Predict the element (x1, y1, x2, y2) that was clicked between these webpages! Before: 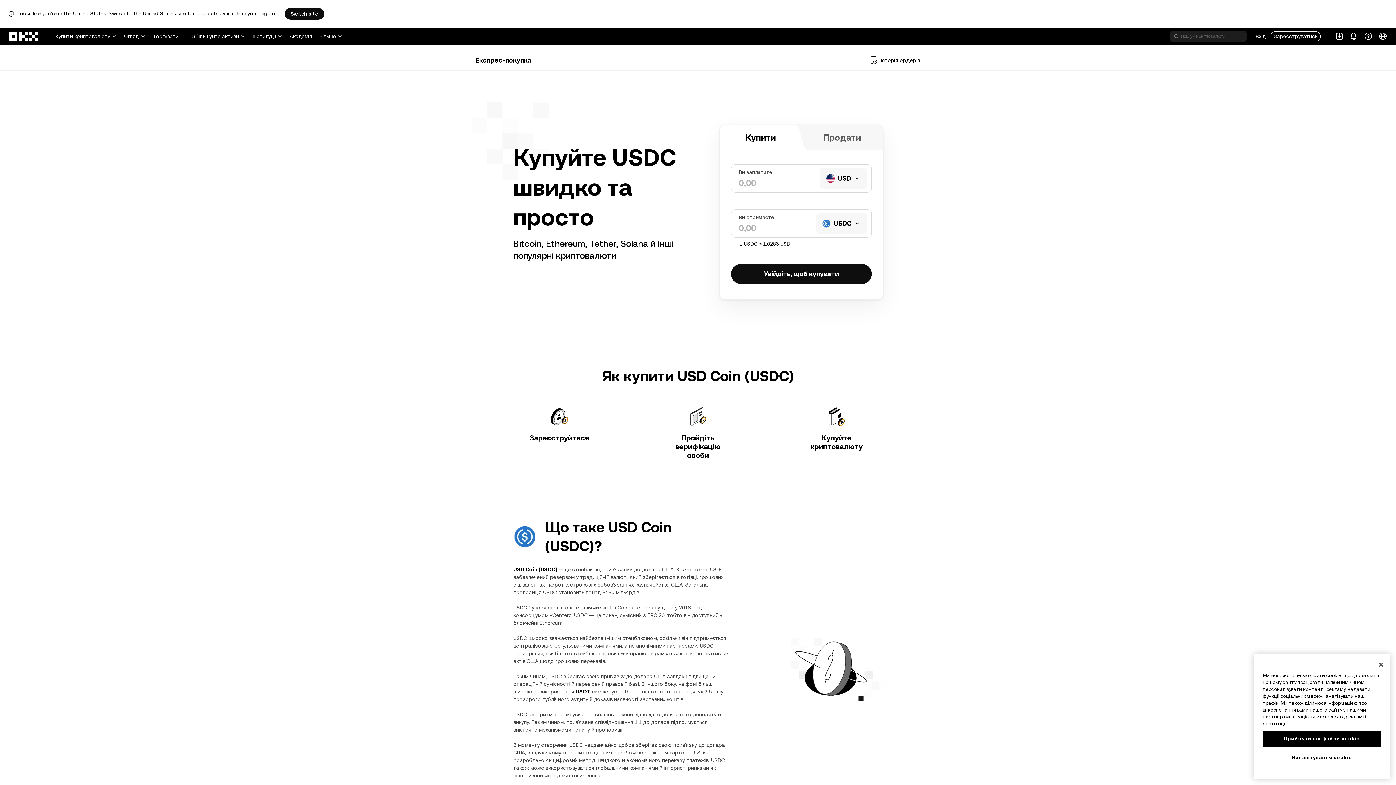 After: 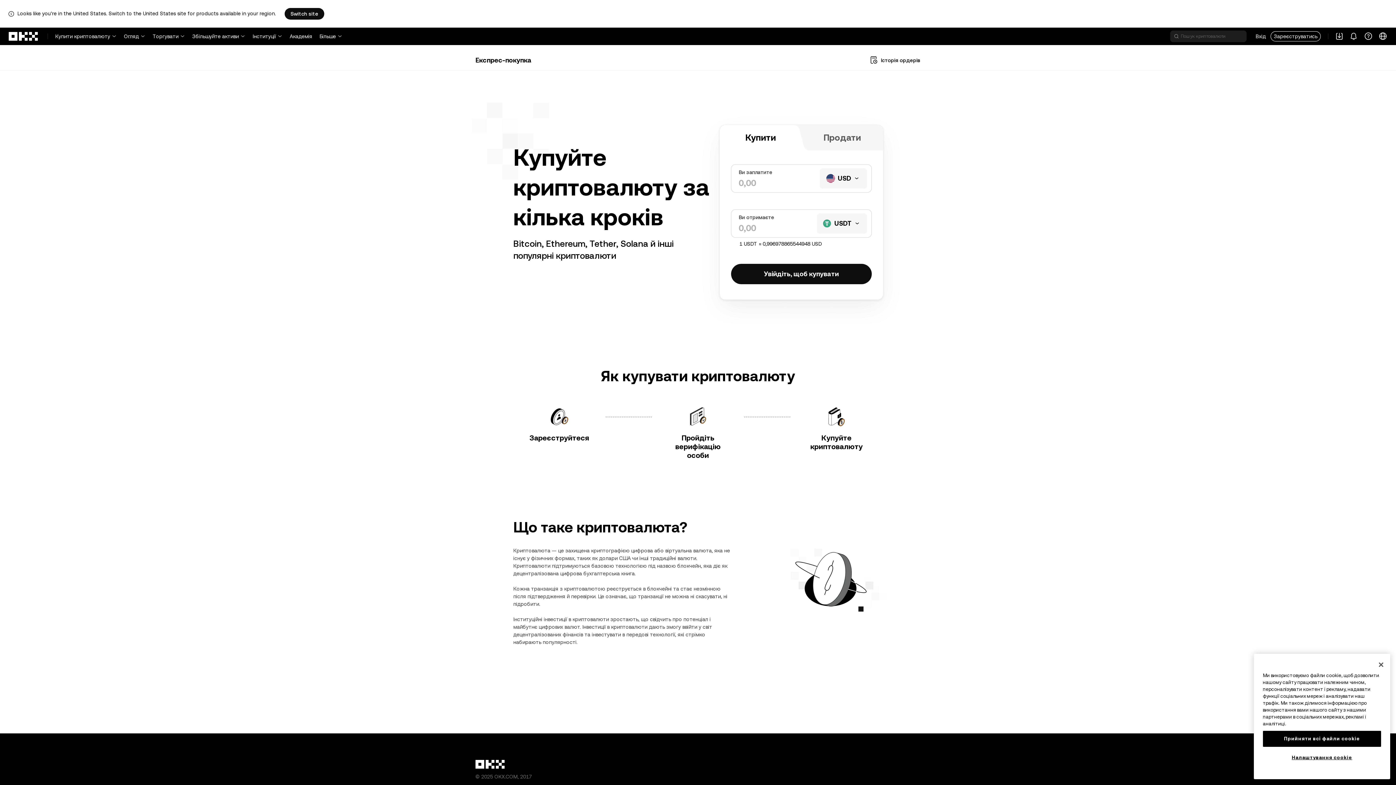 Action: bbox: (475, 56, 531, 63) label: Експрес-покупка